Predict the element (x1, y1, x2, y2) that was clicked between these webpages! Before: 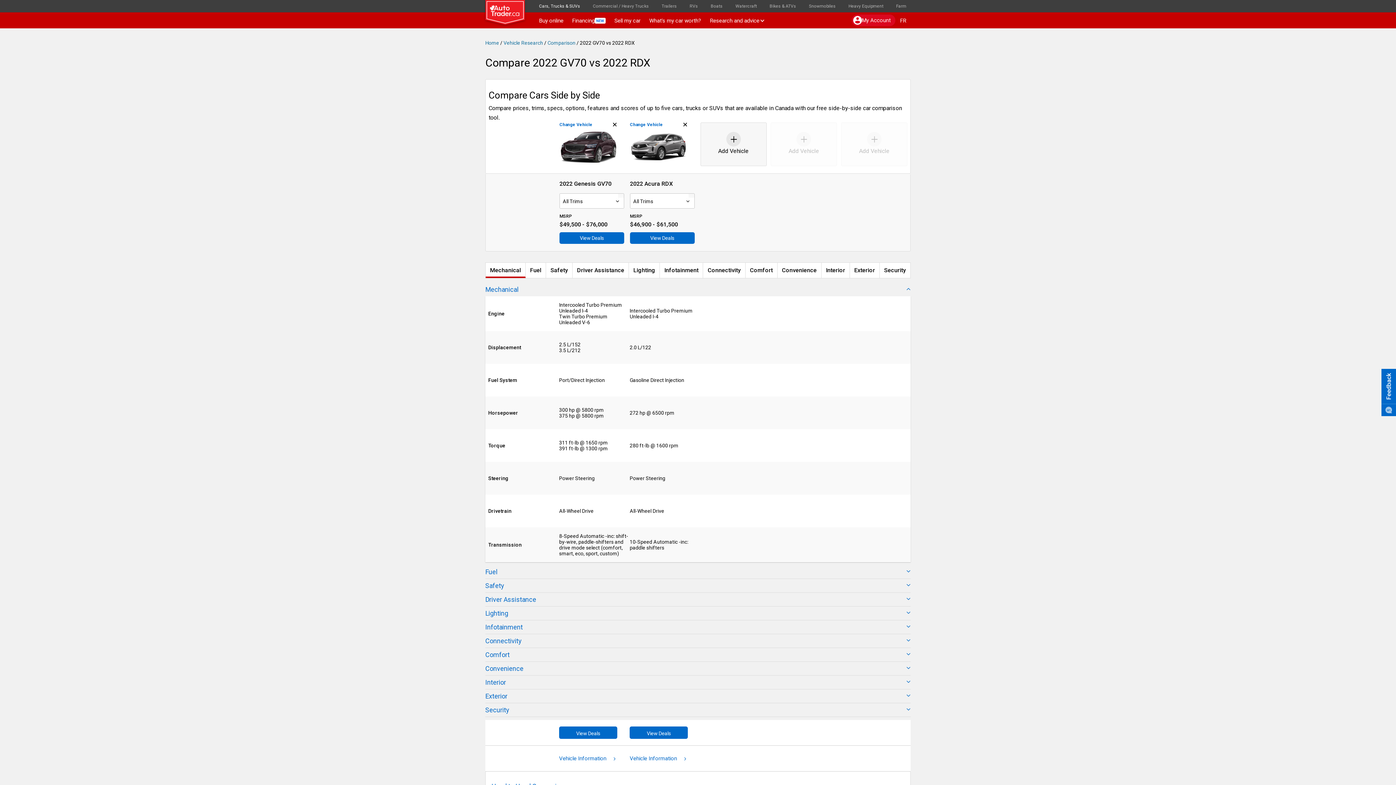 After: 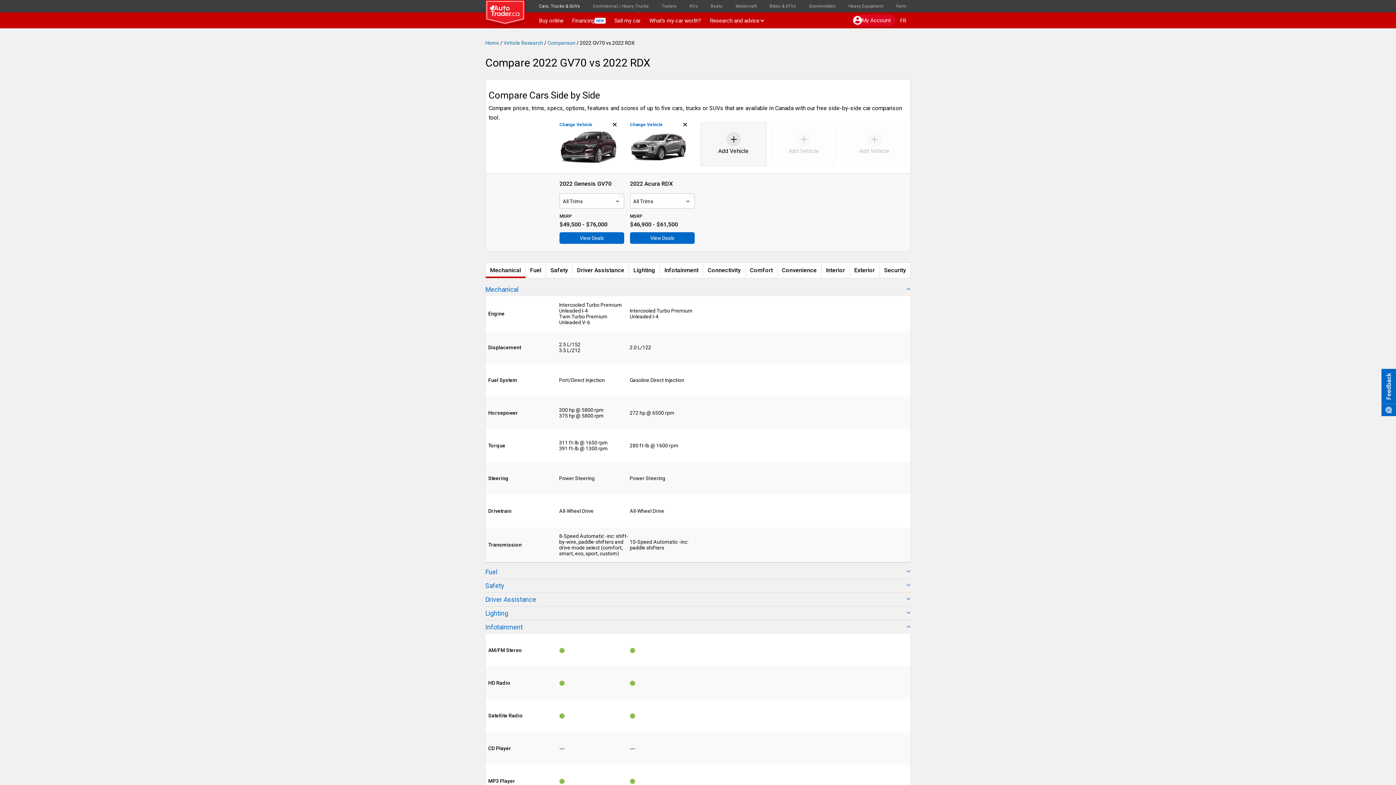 Action: label: Infotainment bbox: (485, 623, 910, 631)